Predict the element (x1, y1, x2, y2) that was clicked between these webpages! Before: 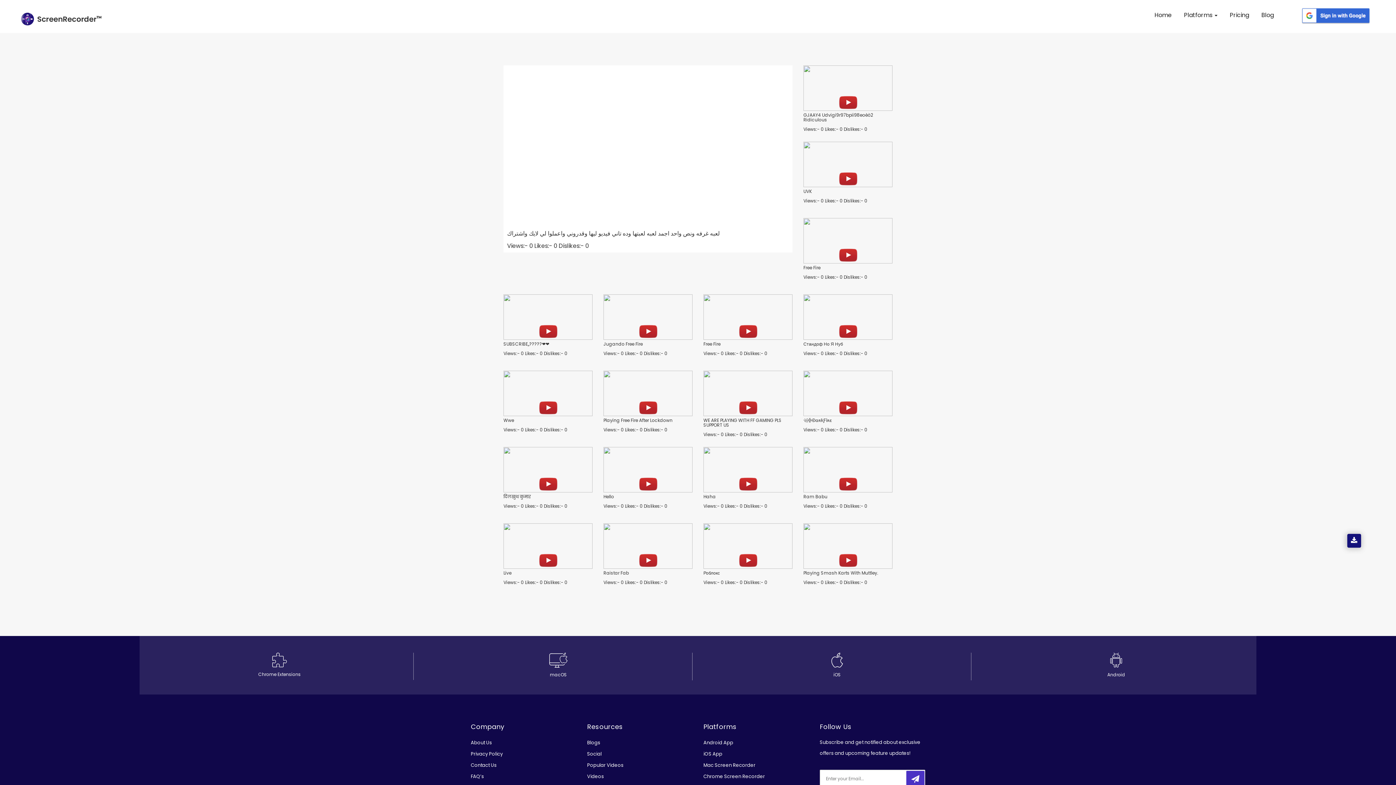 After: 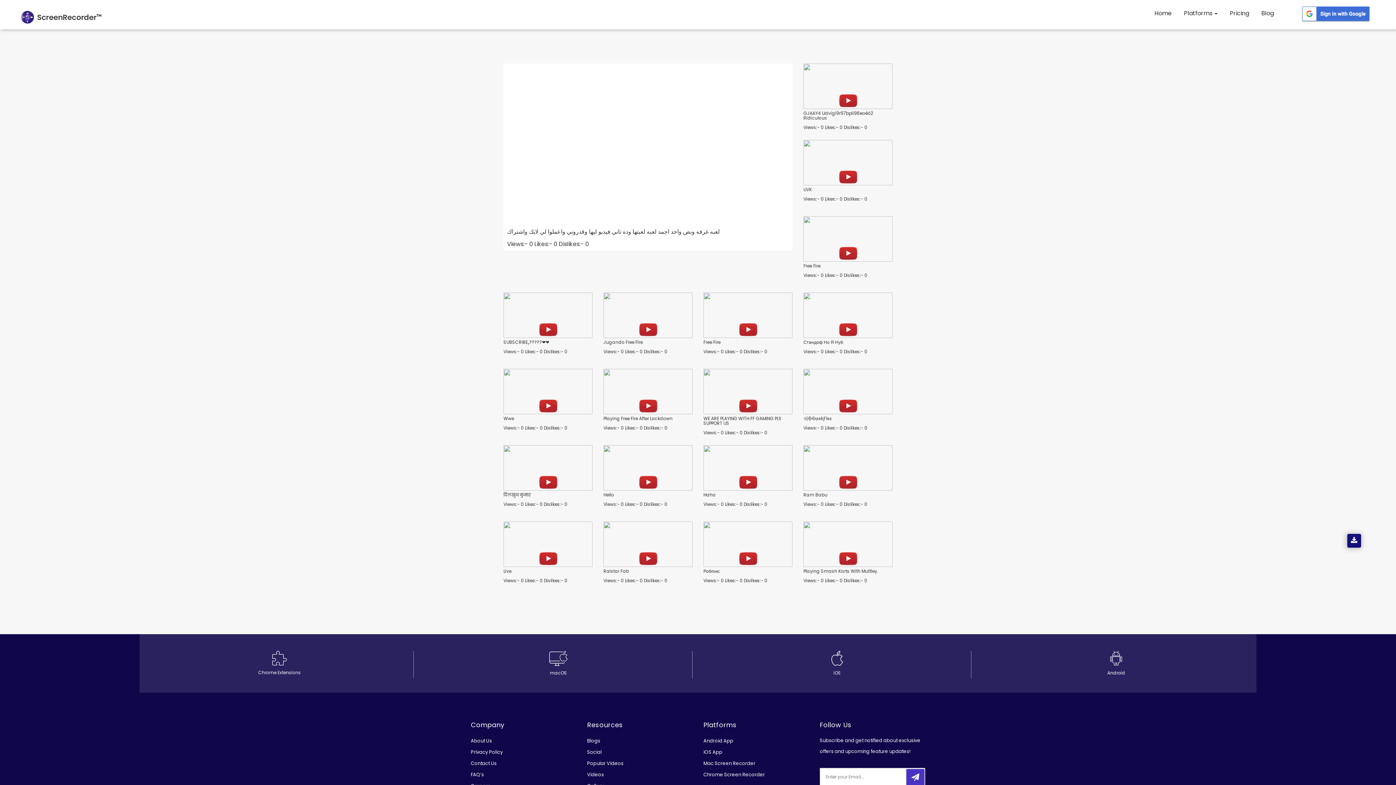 Action: bbox: (906, 771, 924, 787)